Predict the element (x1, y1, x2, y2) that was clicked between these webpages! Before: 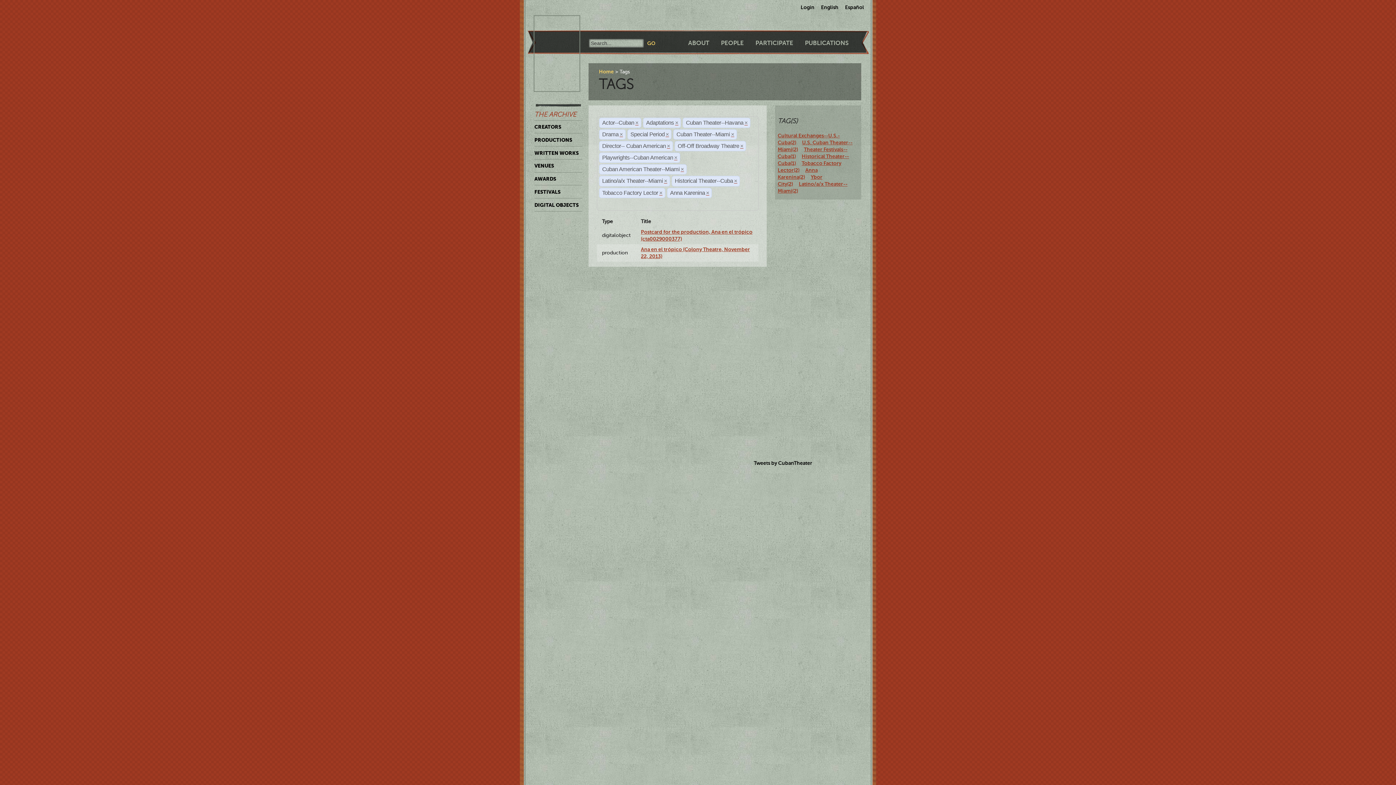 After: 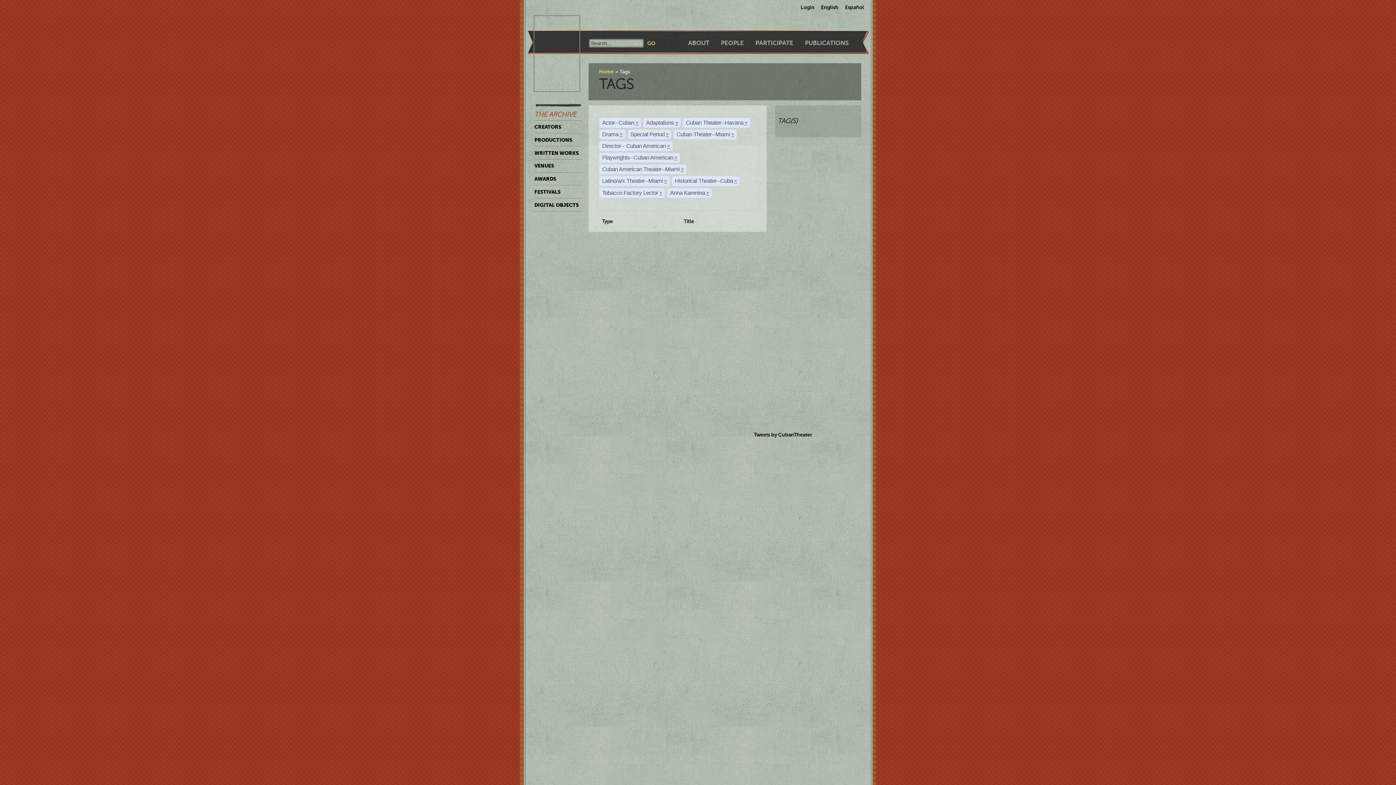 Action: bbox: (740, 143, 743, 149) label: ×